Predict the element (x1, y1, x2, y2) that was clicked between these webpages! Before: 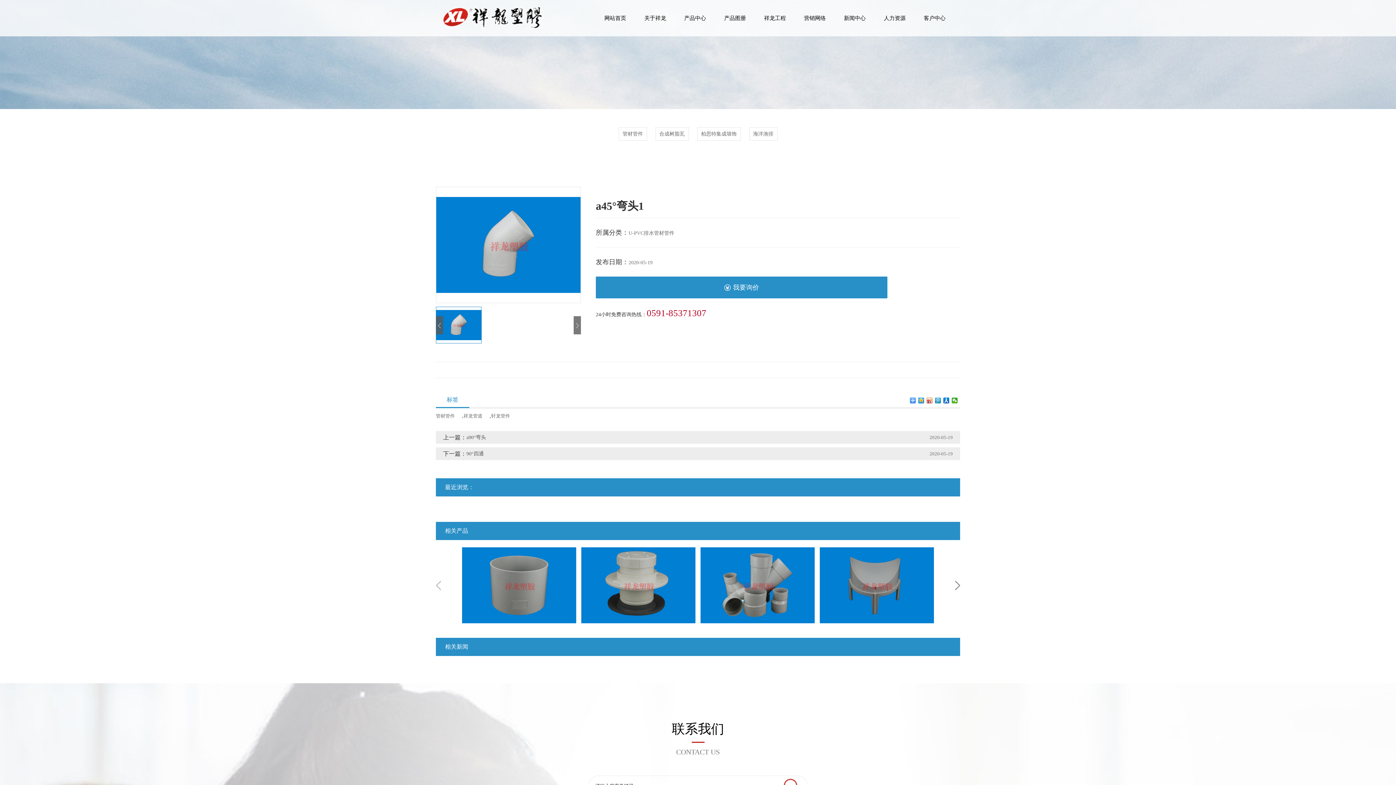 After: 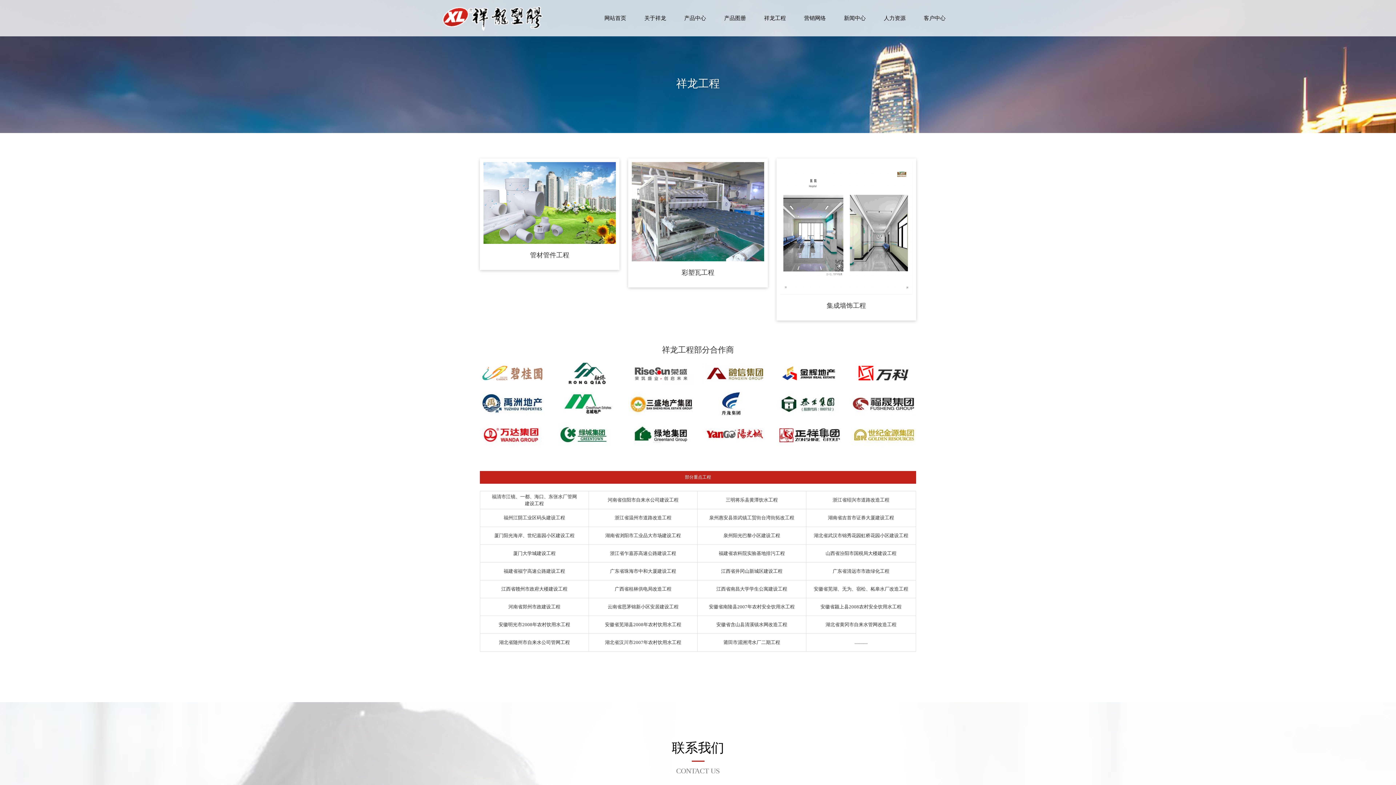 Action: bbox: (755, 0, 795, 36) label: 祥龙工程